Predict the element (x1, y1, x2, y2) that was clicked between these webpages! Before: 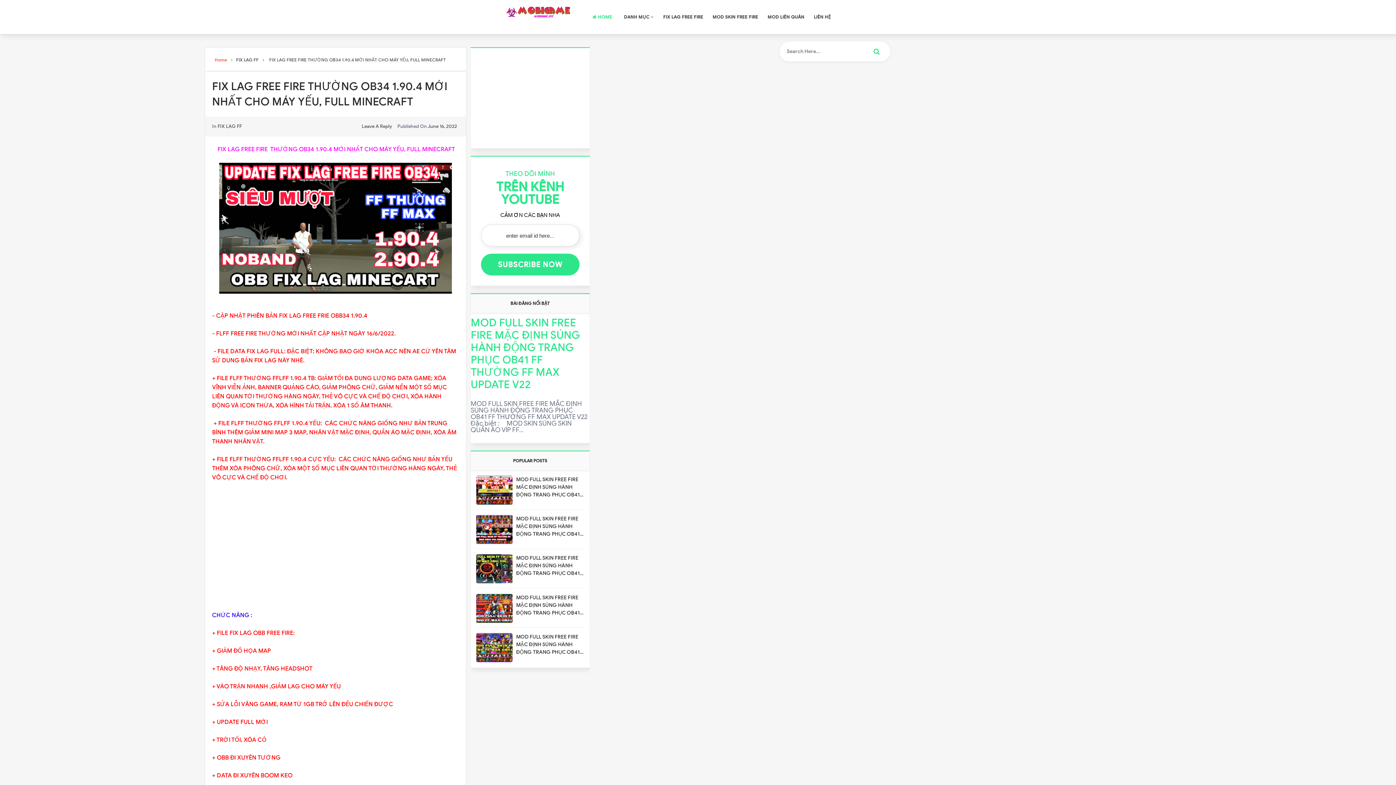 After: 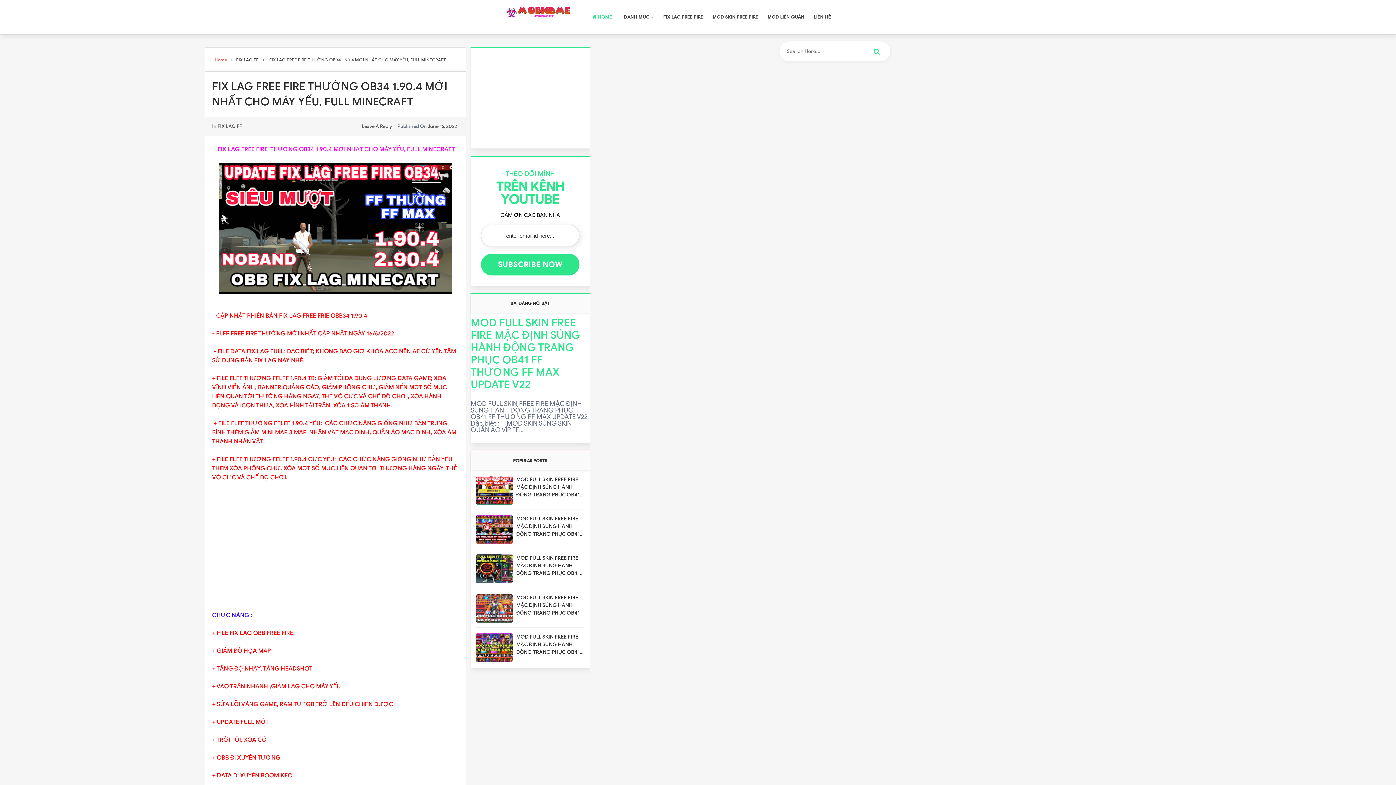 Action: bbox: (476, 594, 516, 623)